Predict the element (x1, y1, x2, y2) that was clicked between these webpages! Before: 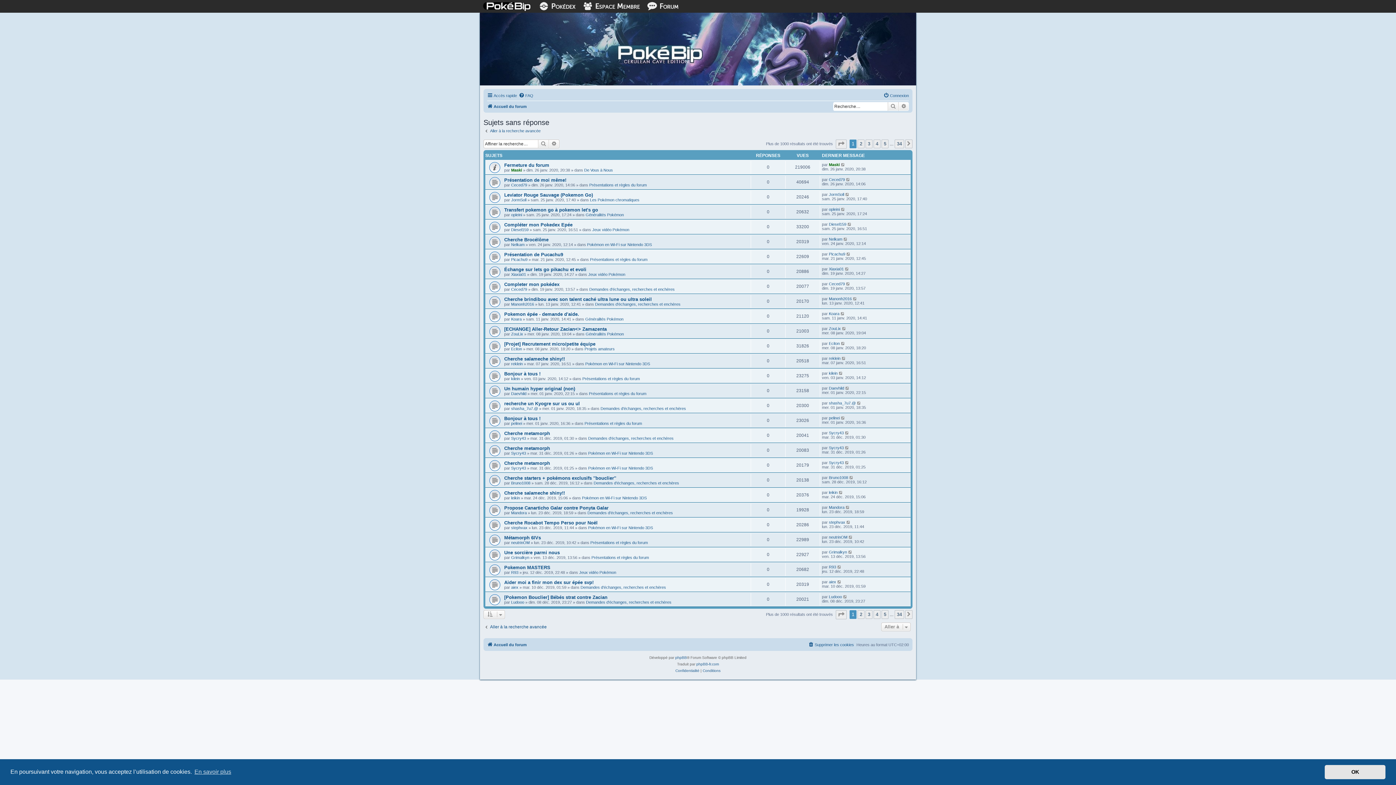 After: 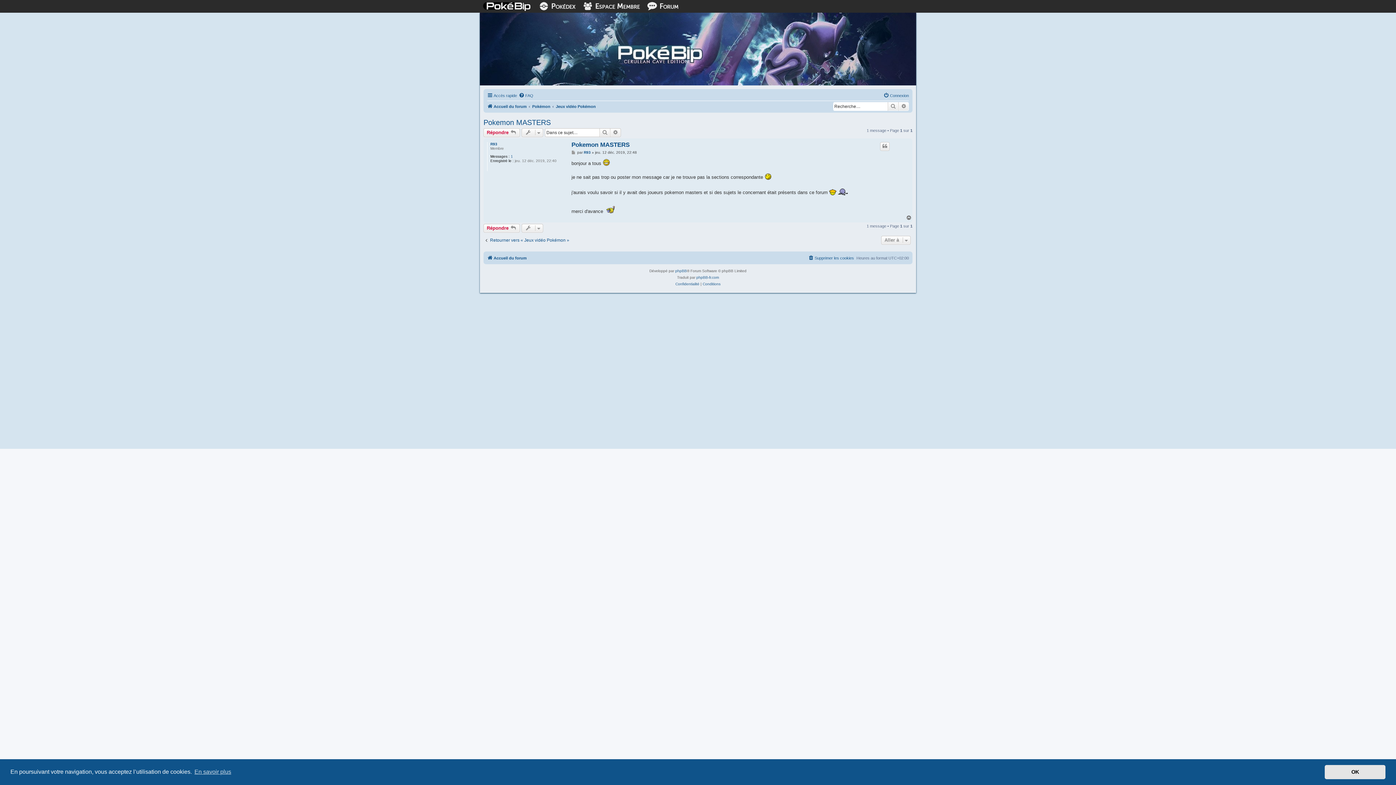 Action: label: Pokemon MASTERS bbox: (504, 564, 550, 570)